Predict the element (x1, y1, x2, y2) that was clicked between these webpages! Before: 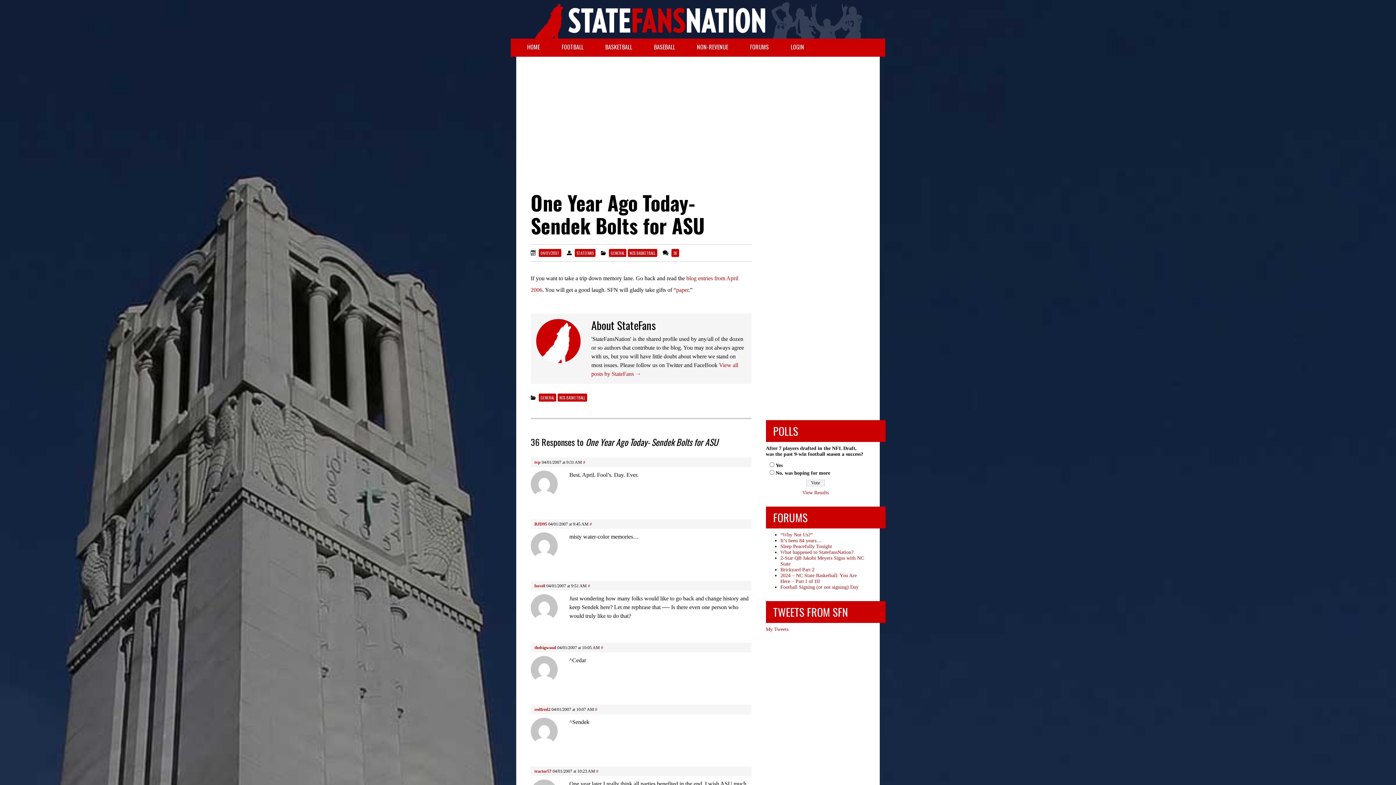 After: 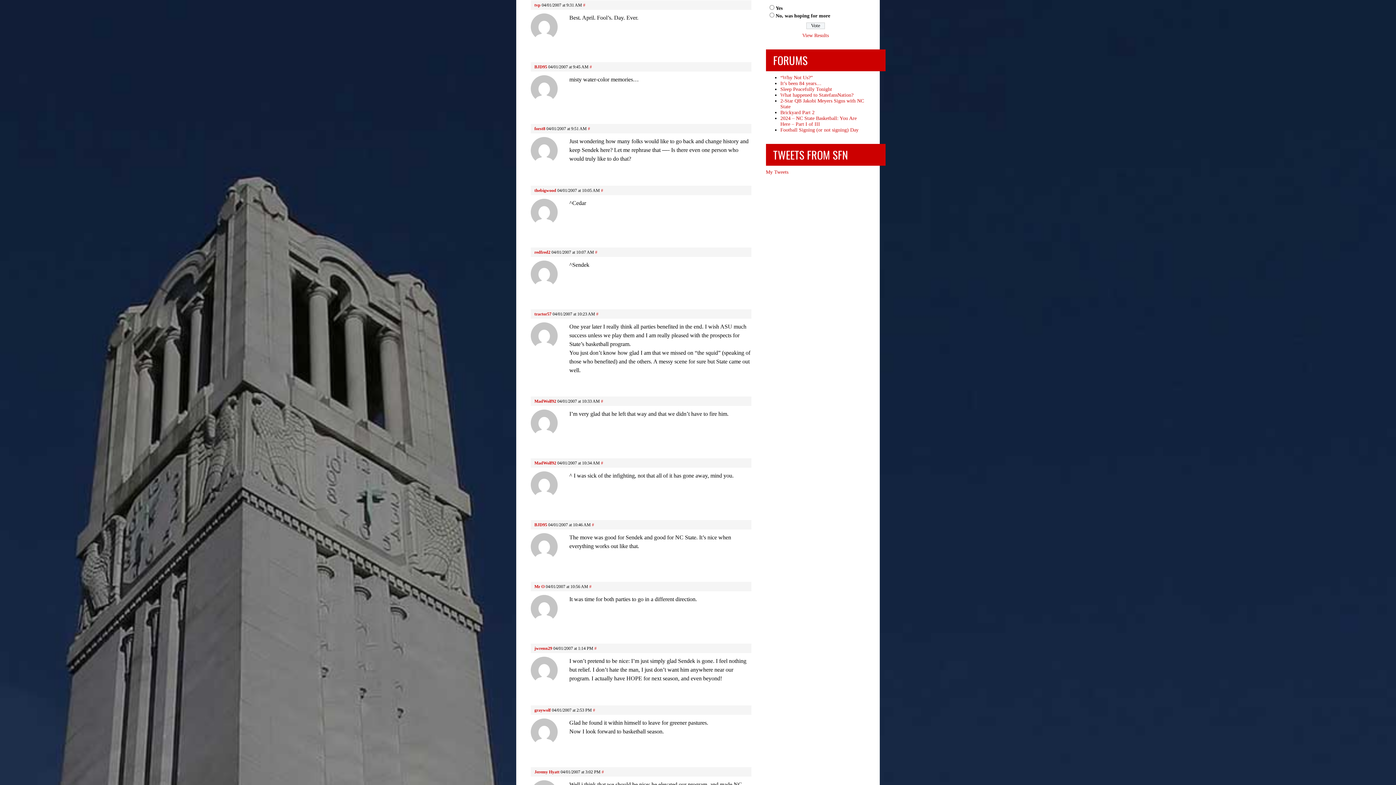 Action: label: # bbox: (583, 459, 585, 465)